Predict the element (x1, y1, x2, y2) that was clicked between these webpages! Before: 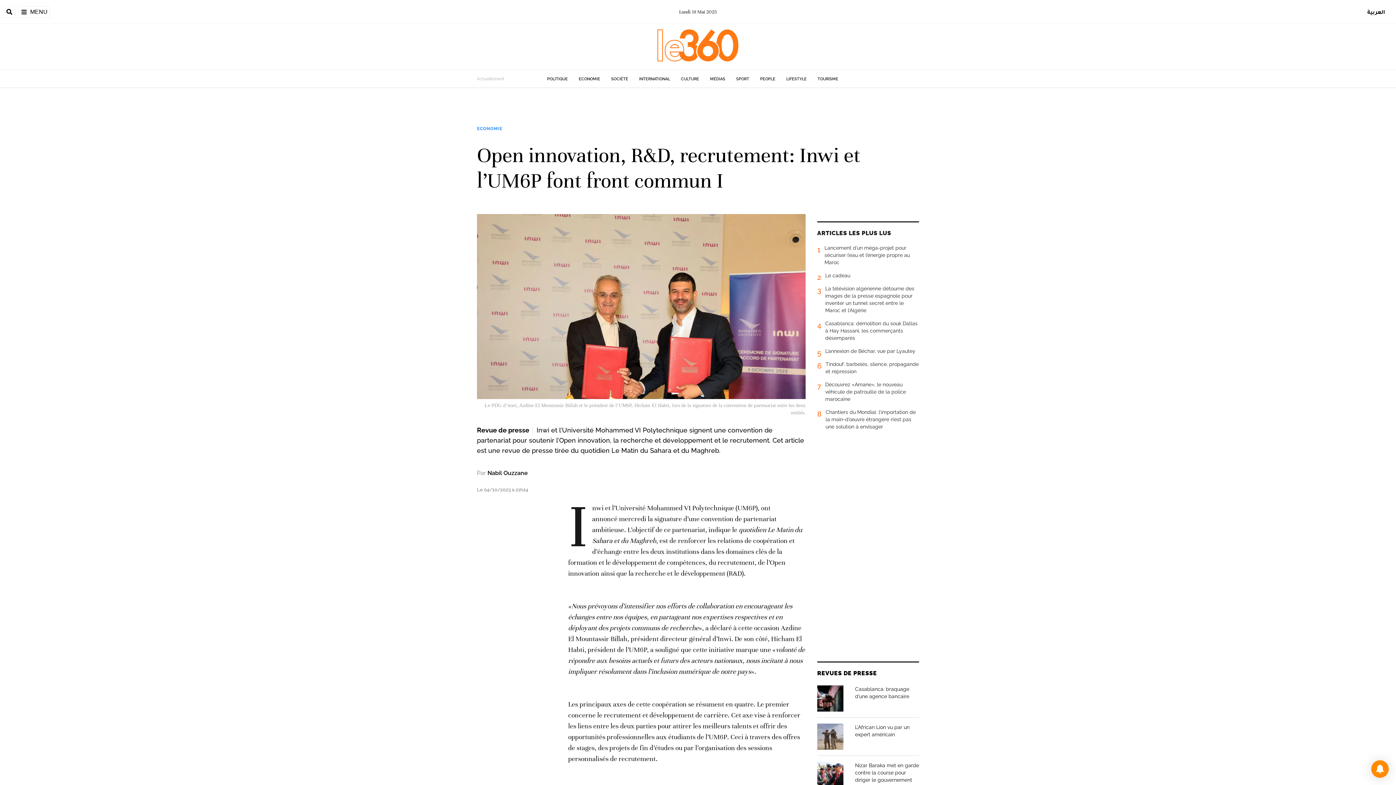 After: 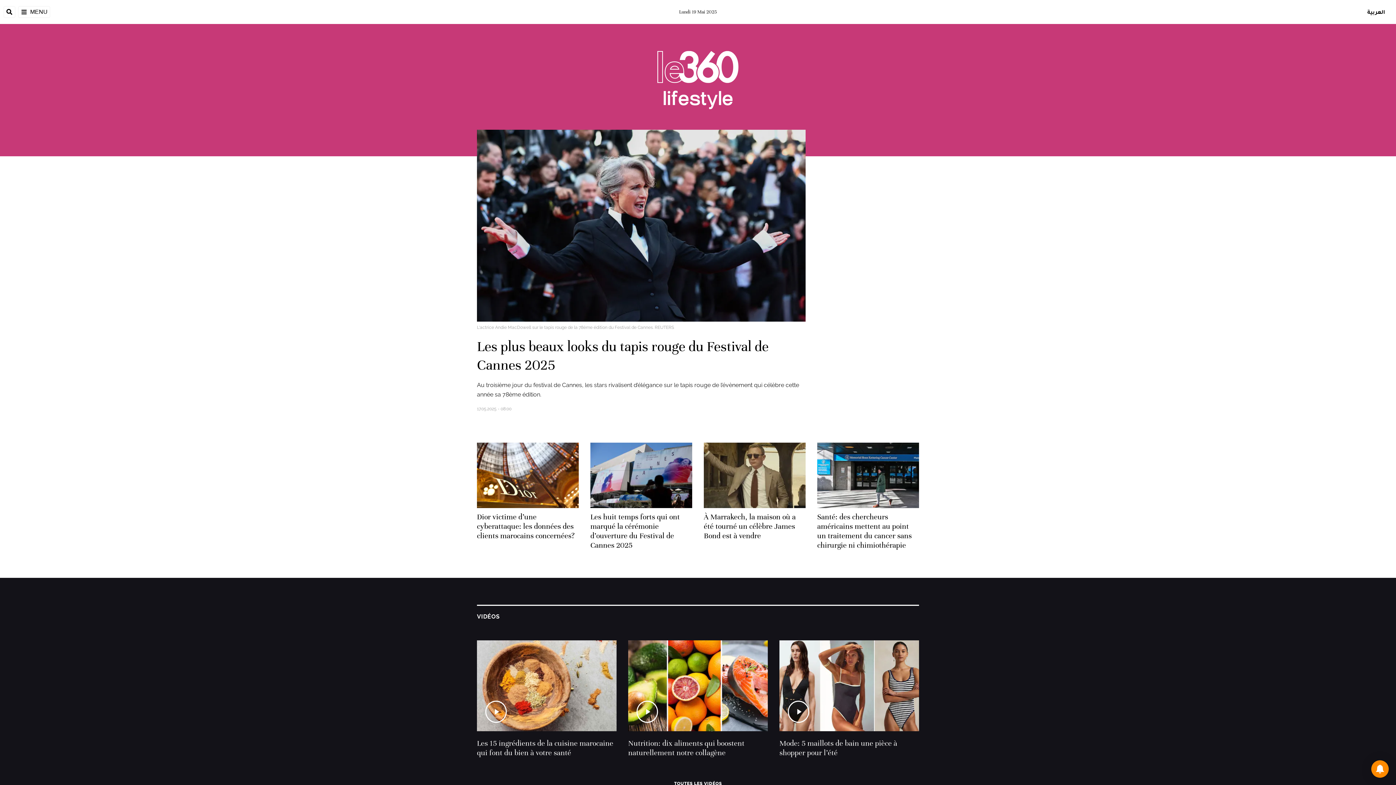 Action: label: LIFESTYLE bbox: (786, 76, 806, 81)